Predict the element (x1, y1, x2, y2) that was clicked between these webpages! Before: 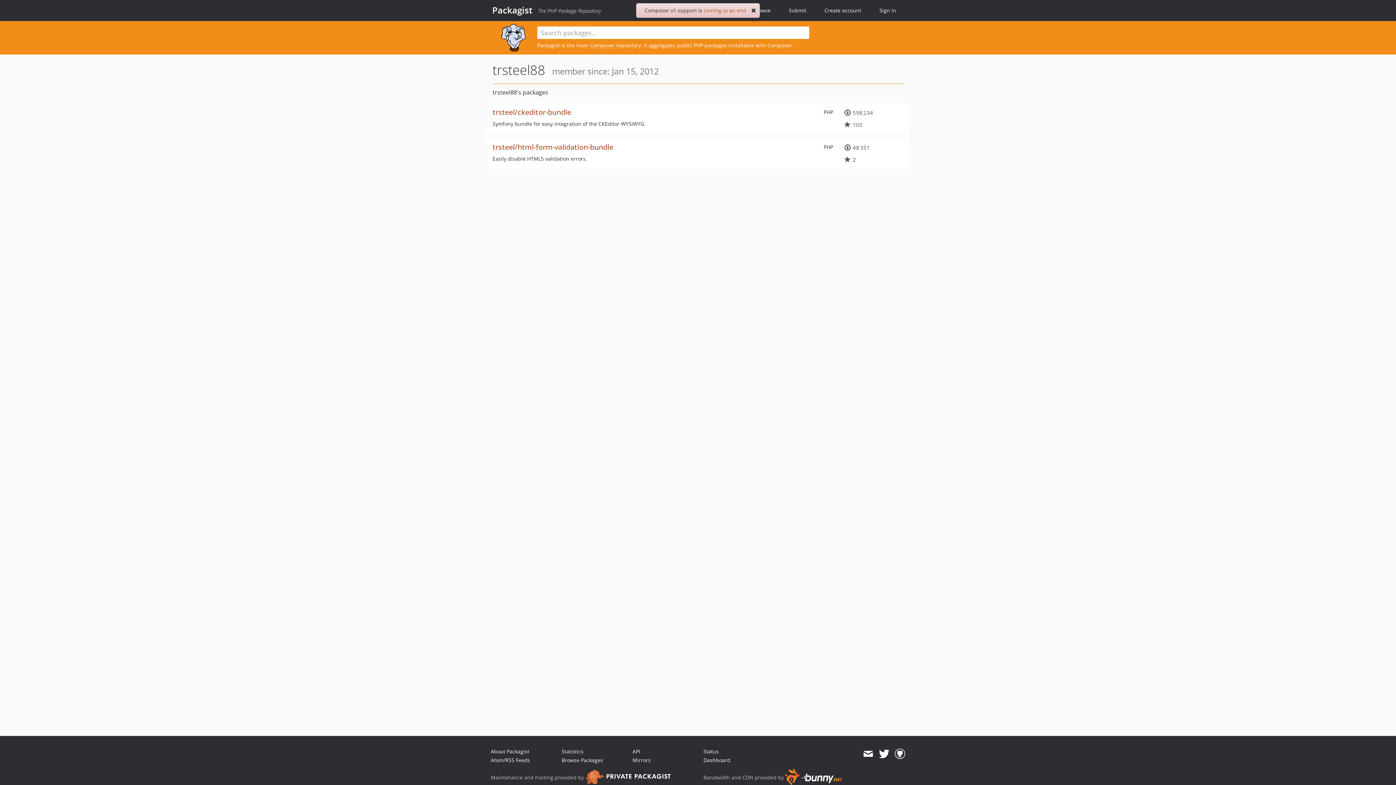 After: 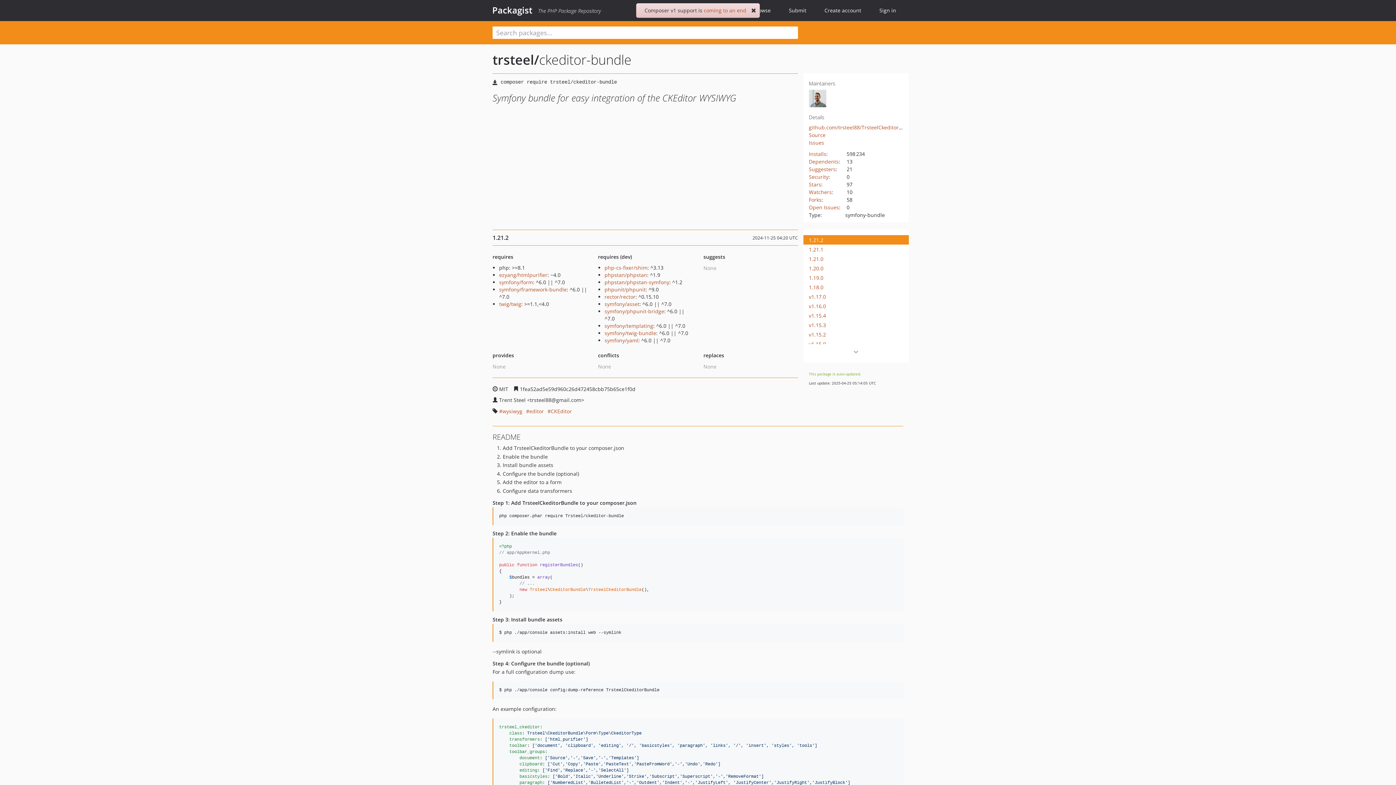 Action: bbox: (492, 107, 571, 117) label: trsteel/ckeditor-bundle